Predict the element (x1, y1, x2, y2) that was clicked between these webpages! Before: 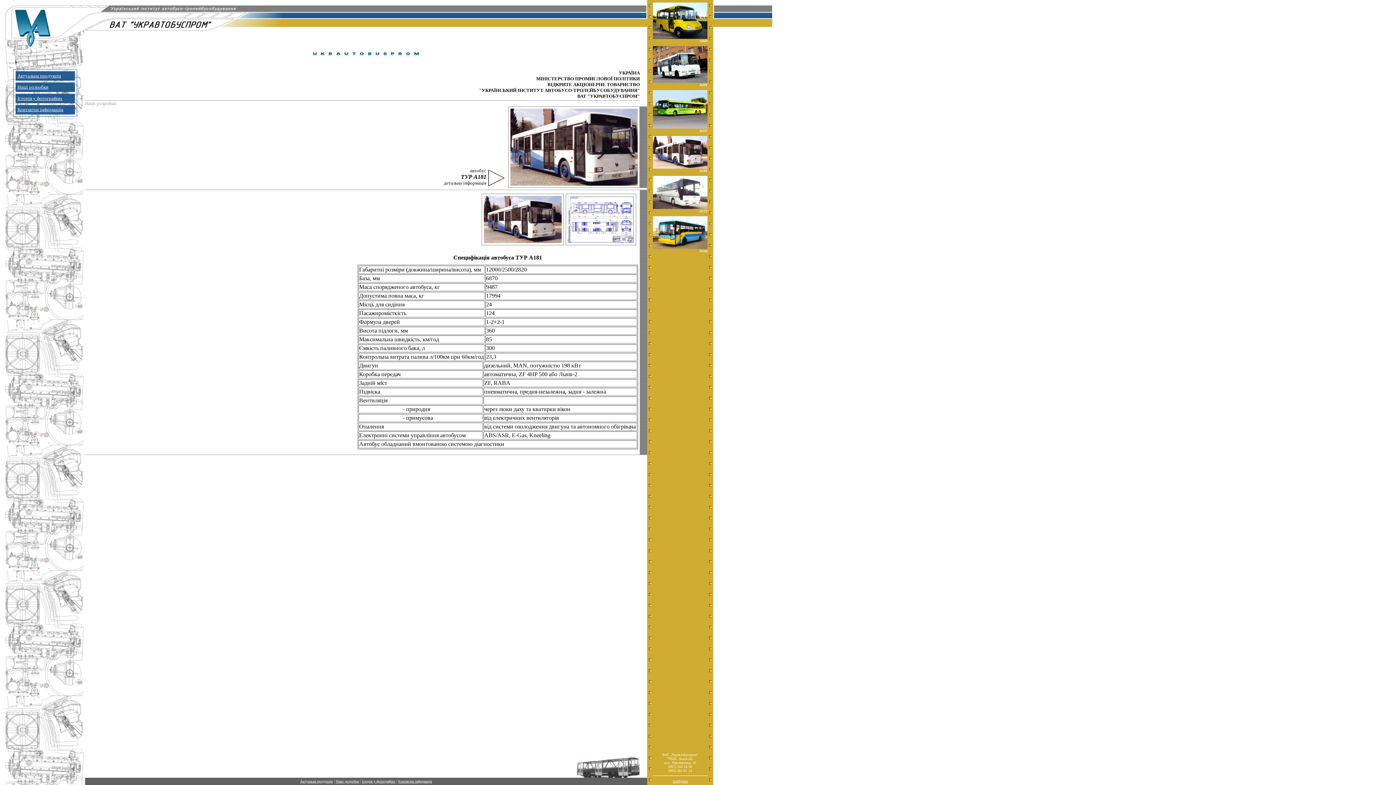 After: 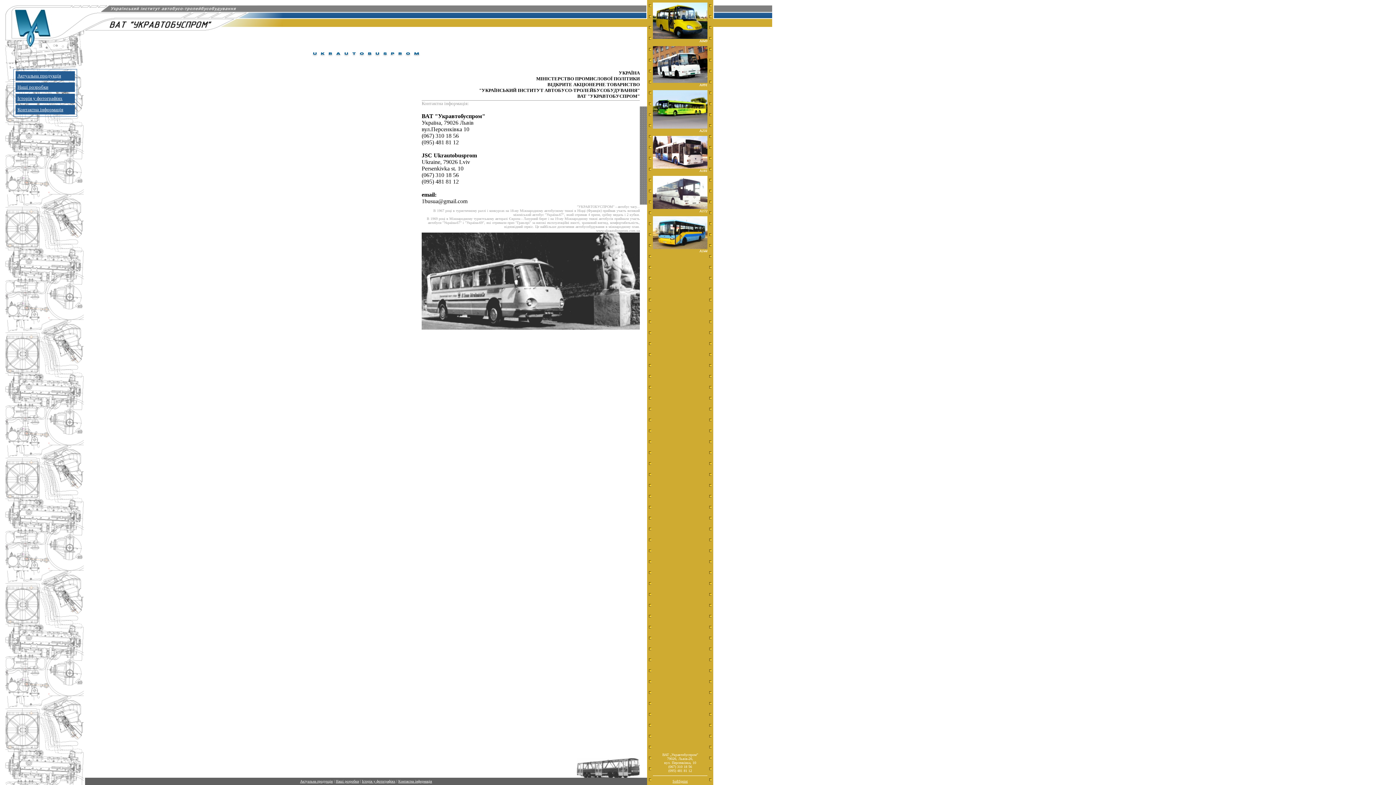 Action: bbox: (17, 106, 63, 112) label: Контактна інформація